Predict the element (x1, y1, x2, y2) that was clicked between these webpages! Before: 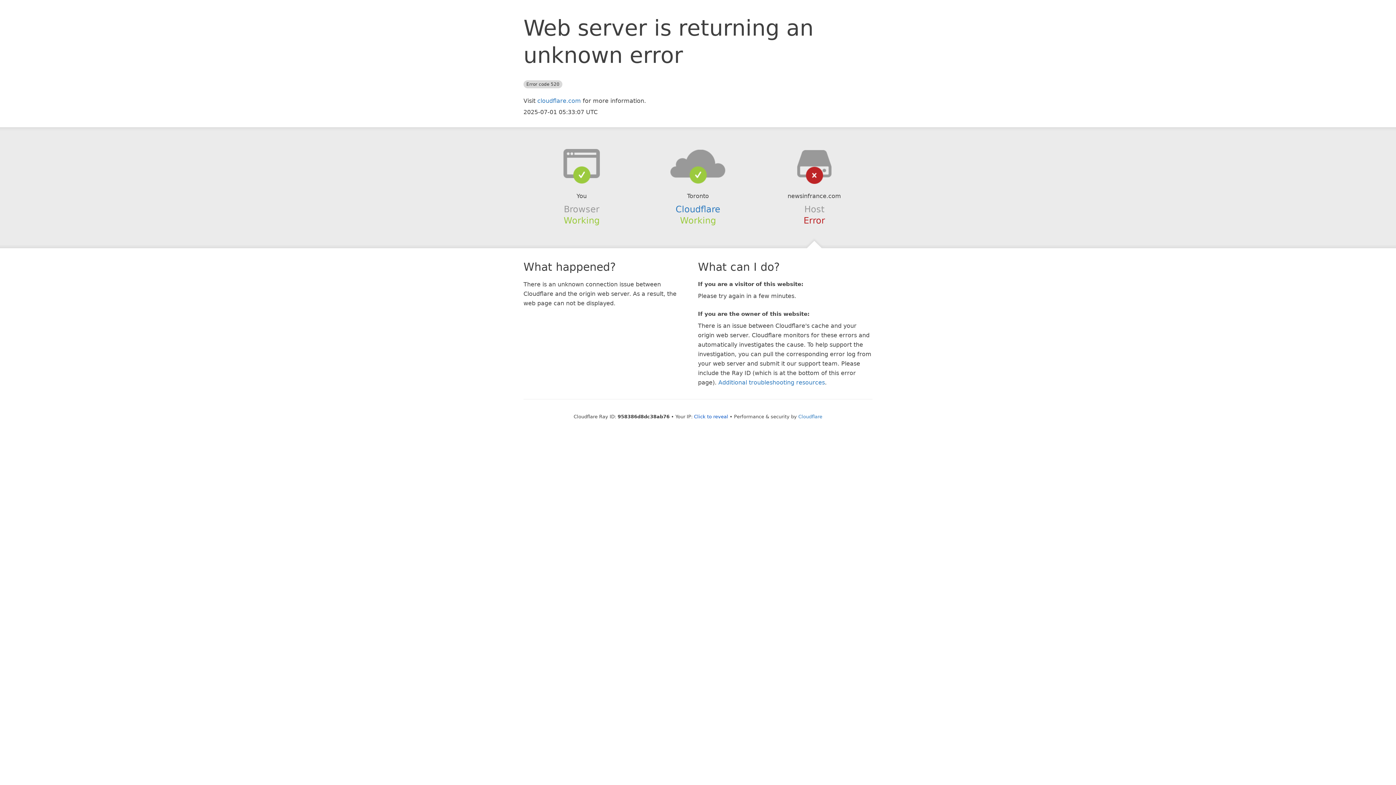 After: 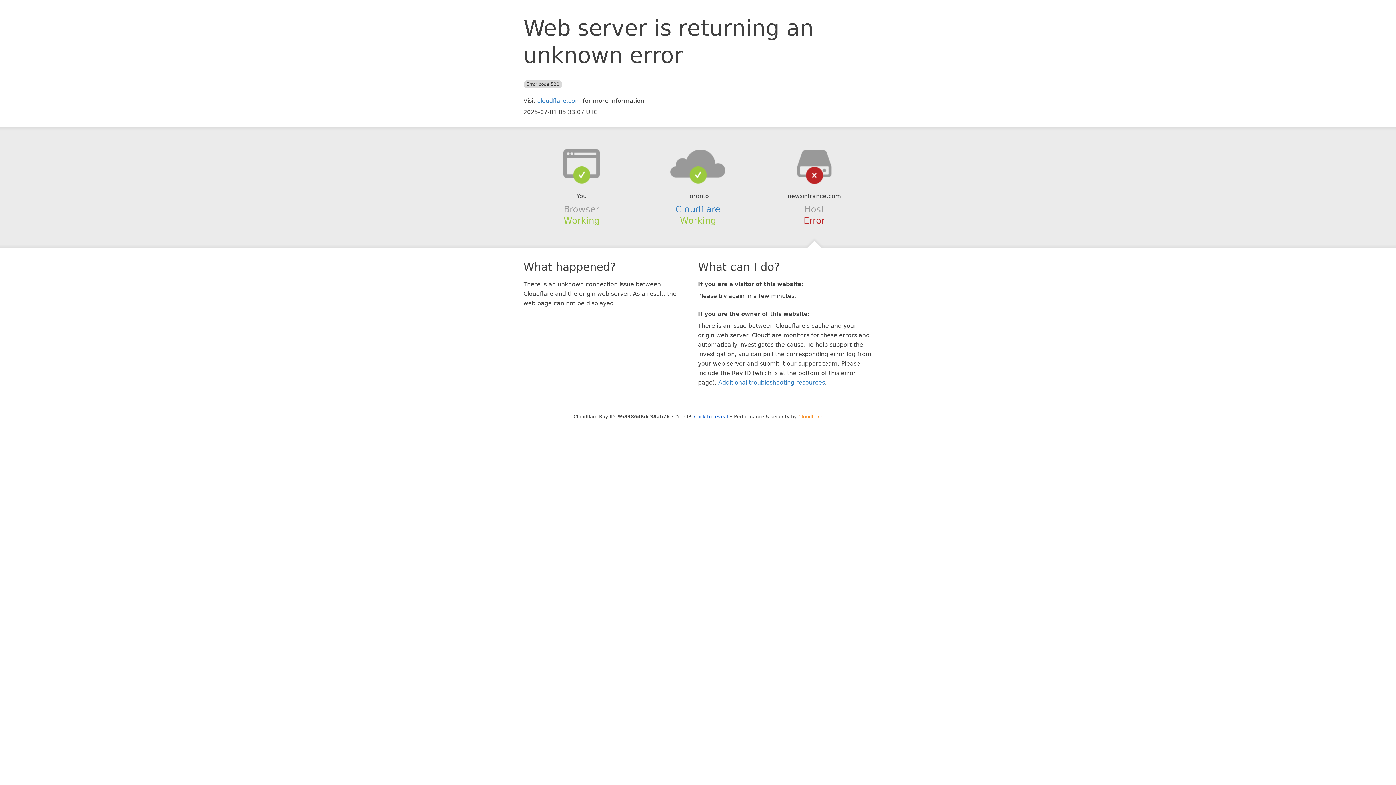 Action: label: Cloudflare bbox: (798, 414, 822, 419)